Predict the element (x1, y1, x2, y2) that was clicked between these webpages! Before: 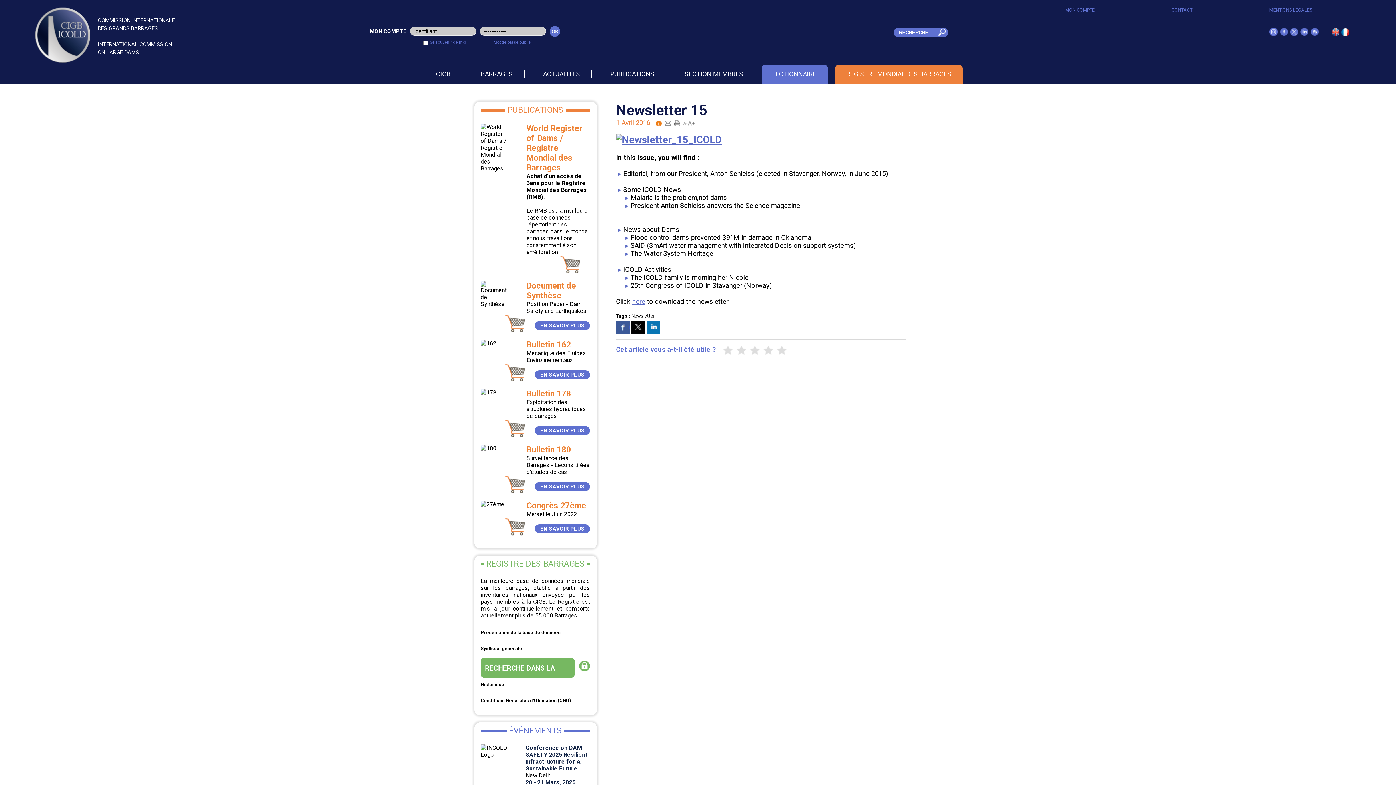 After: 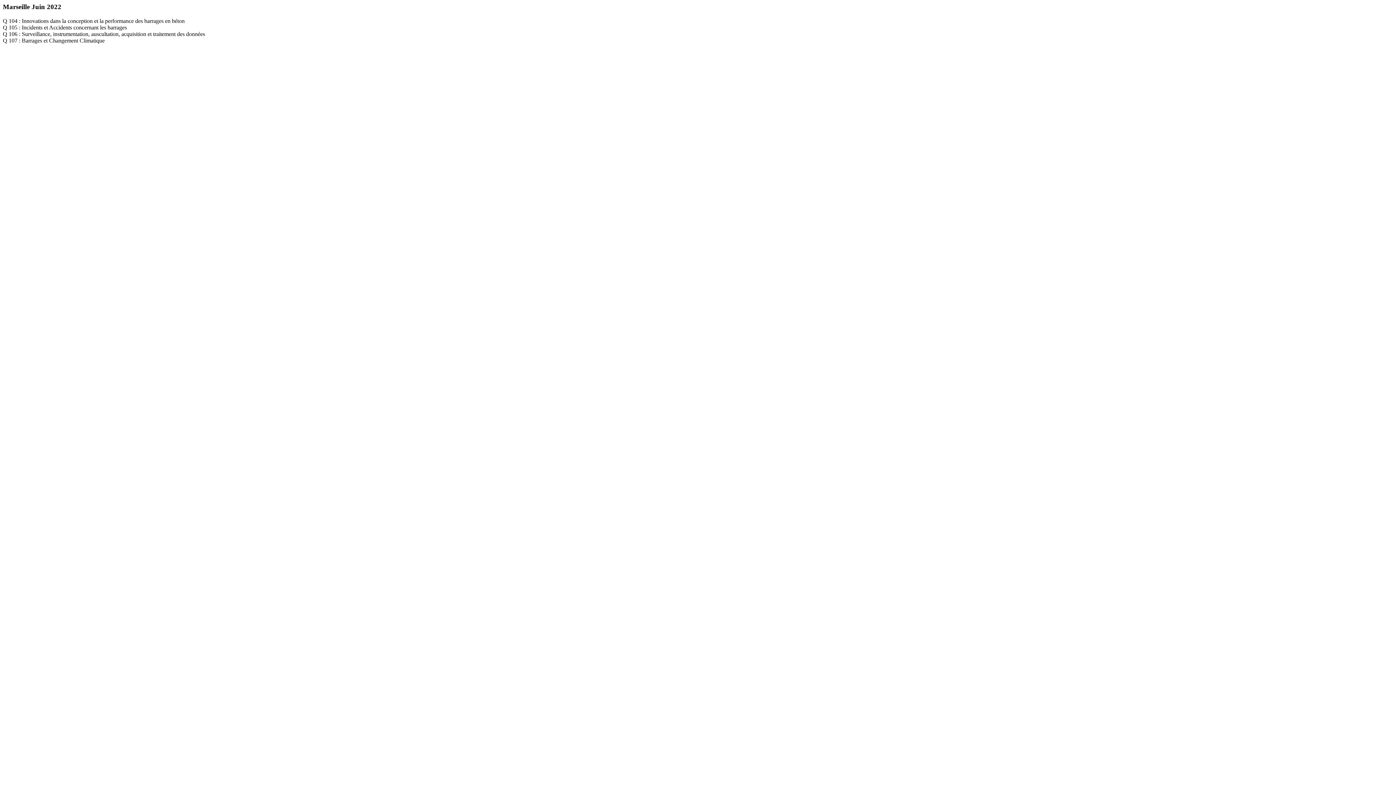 Action: bbox: (534, 524, 590, 533) label: EN SAVOIR PLUS